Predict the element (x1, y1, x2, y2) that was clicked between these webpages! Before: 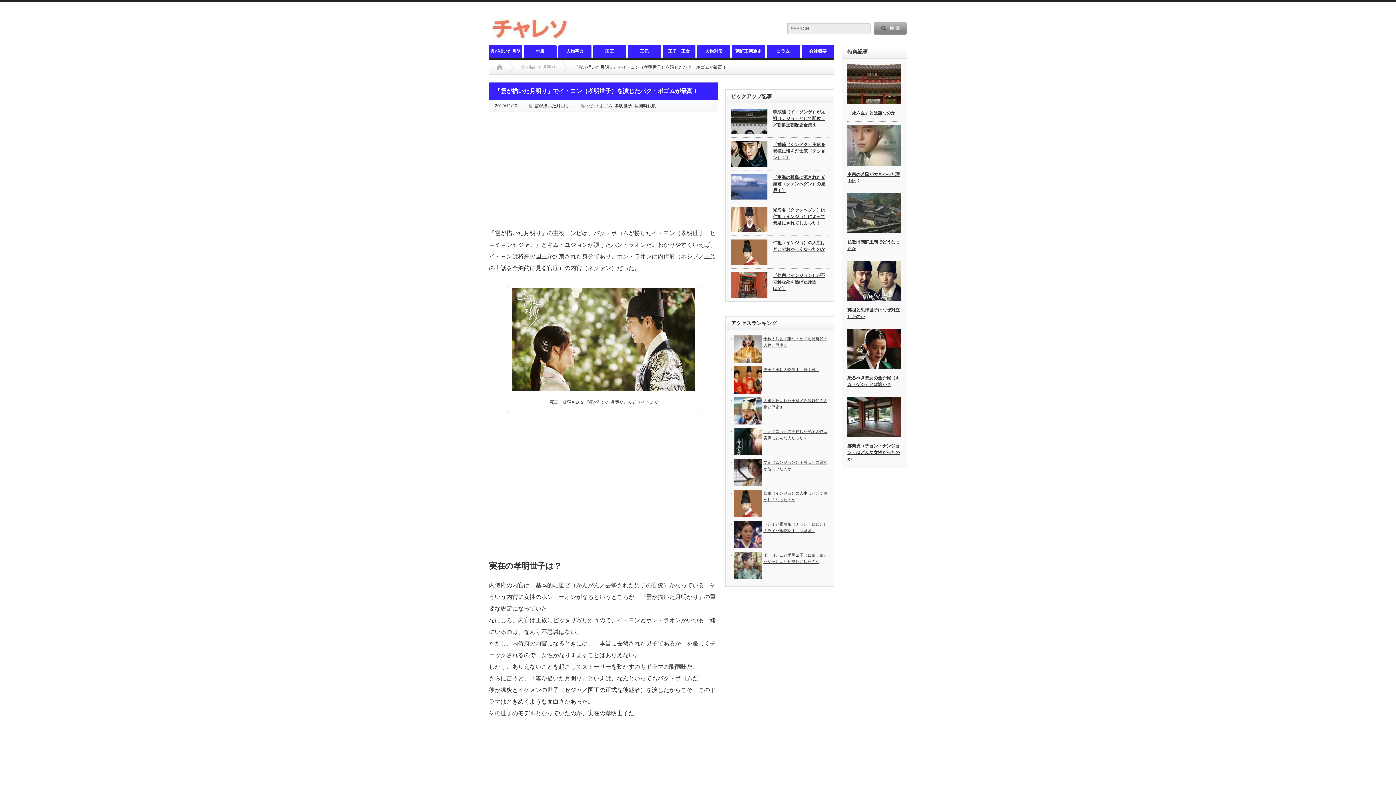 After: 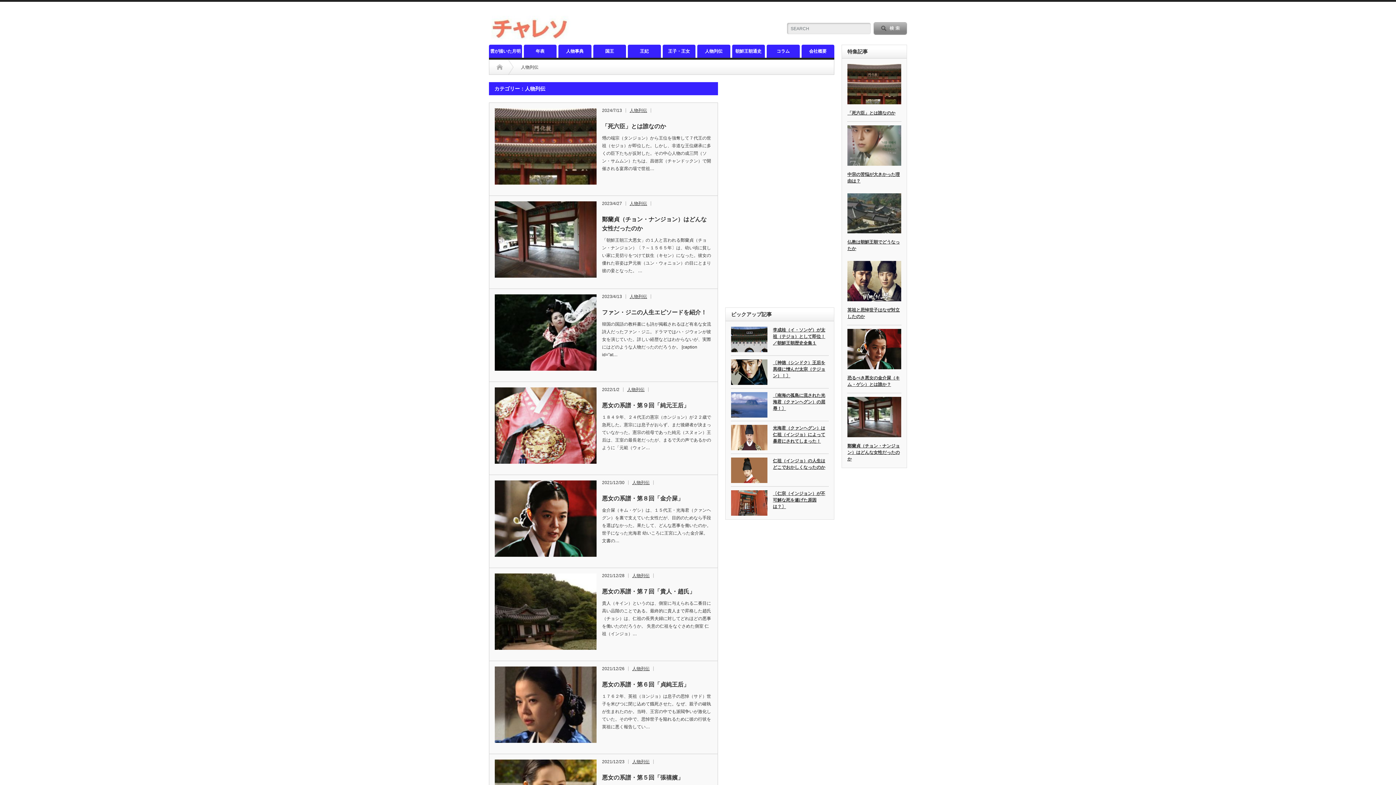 Action: label: 人物列伝 bbox: (697, 44, 730, 57)